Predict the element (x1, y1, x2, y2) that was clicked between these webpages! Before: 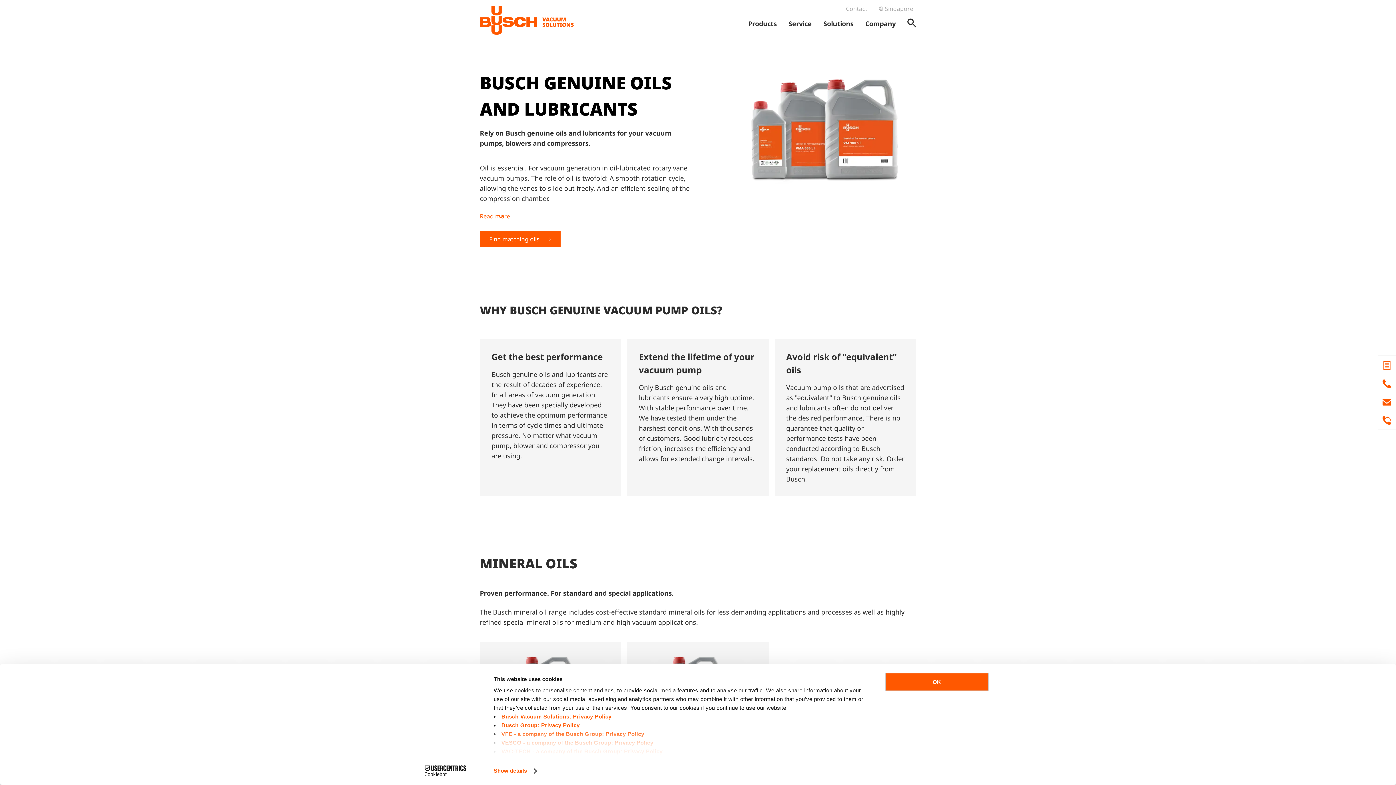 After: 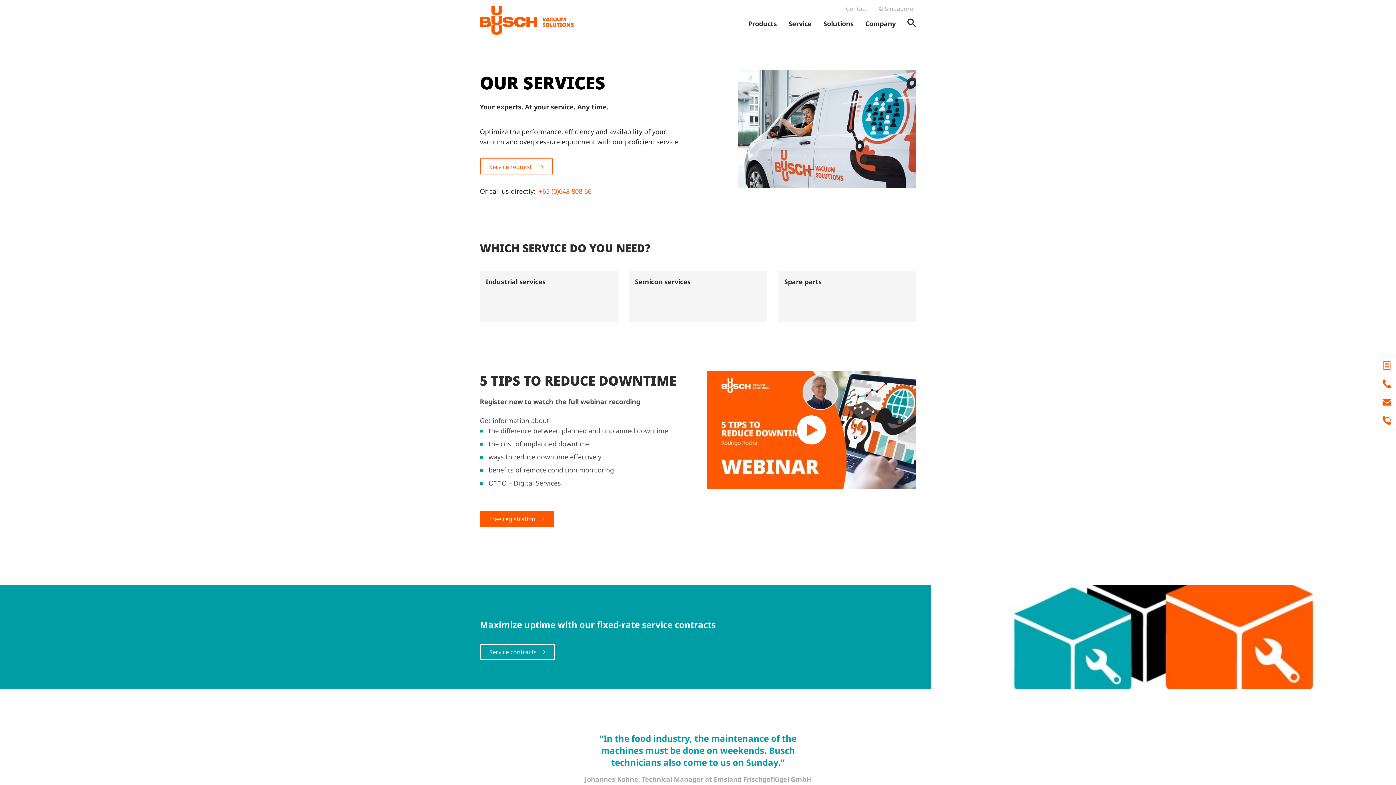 Action: bbox: (788, 18, 812, 28) label: Service